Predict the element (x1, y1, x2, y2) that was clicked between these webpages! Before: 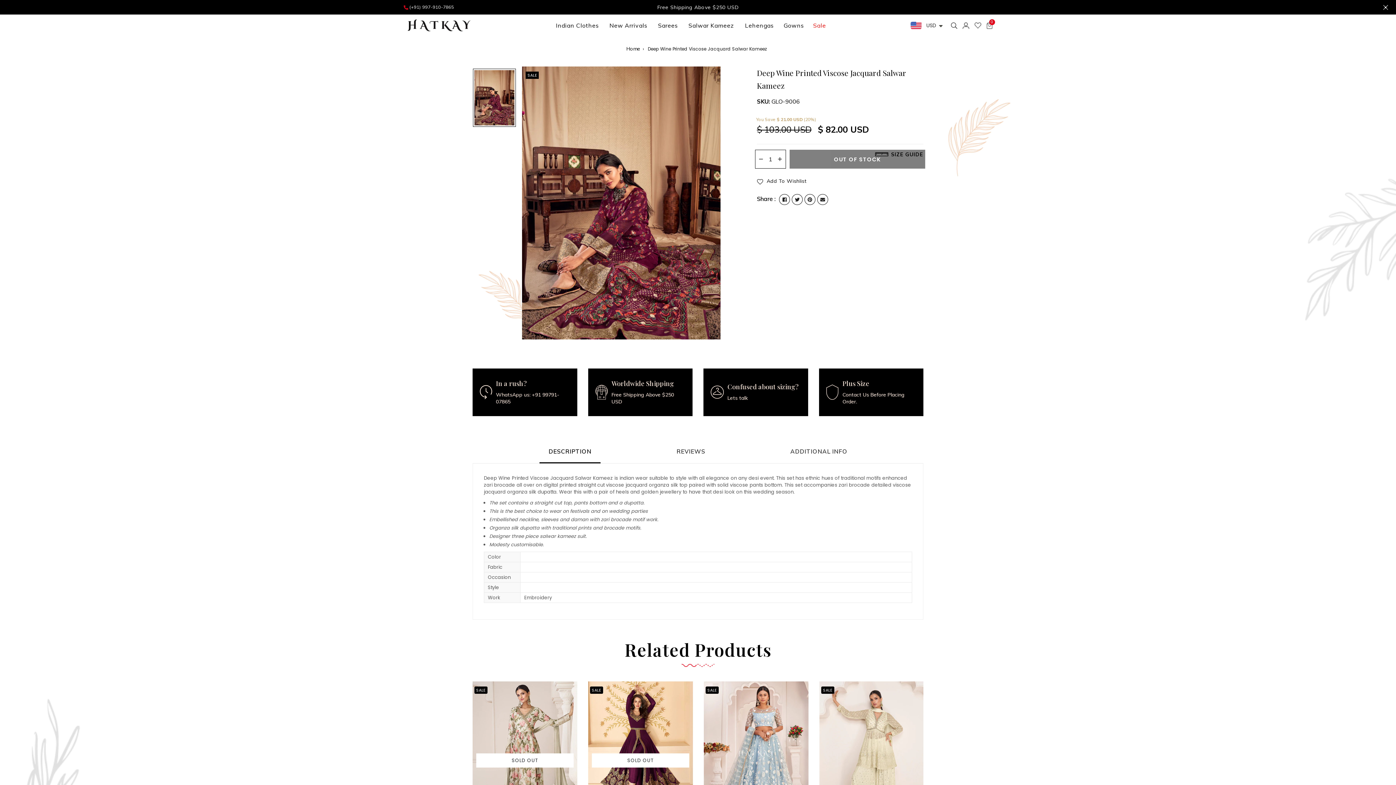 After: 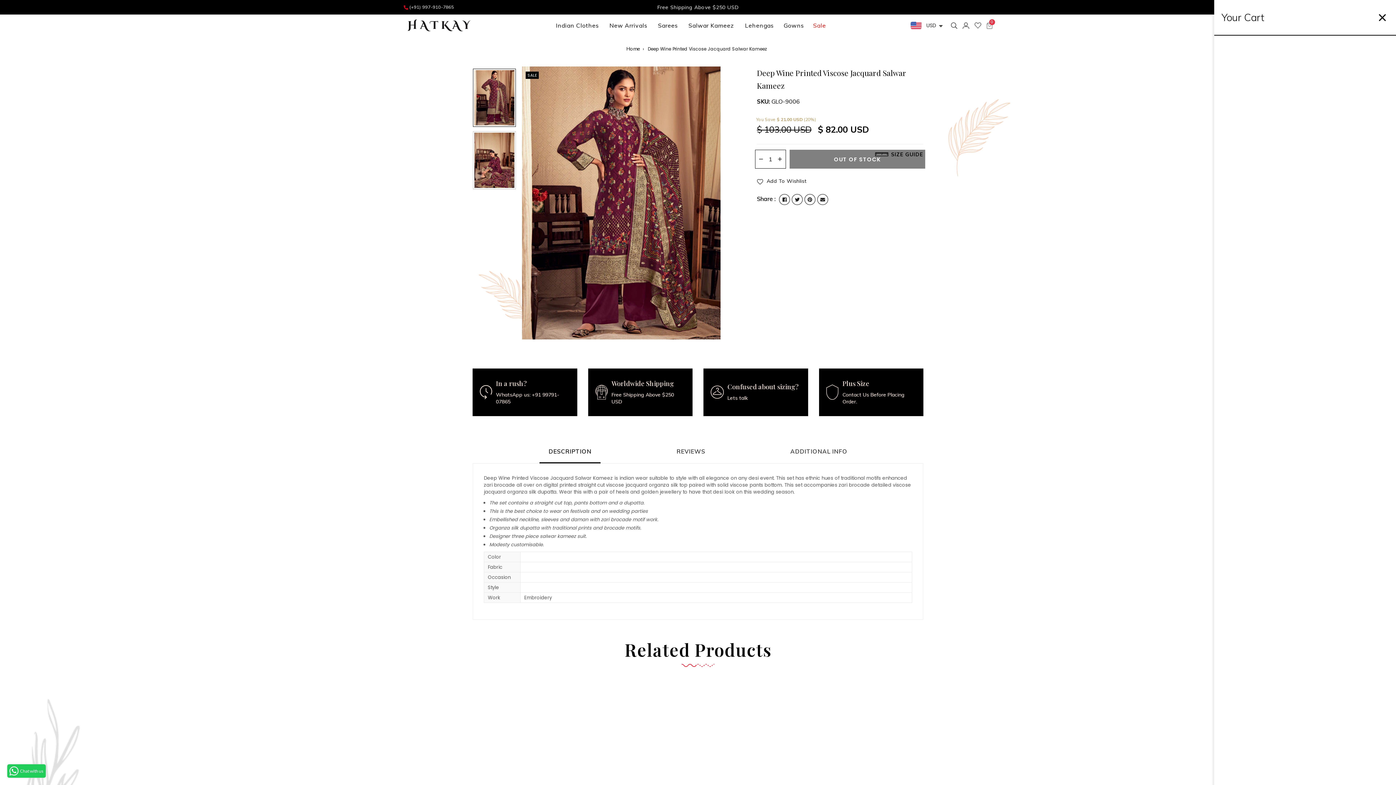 Action: bbox: (986, 21, 992, 28) label: 0